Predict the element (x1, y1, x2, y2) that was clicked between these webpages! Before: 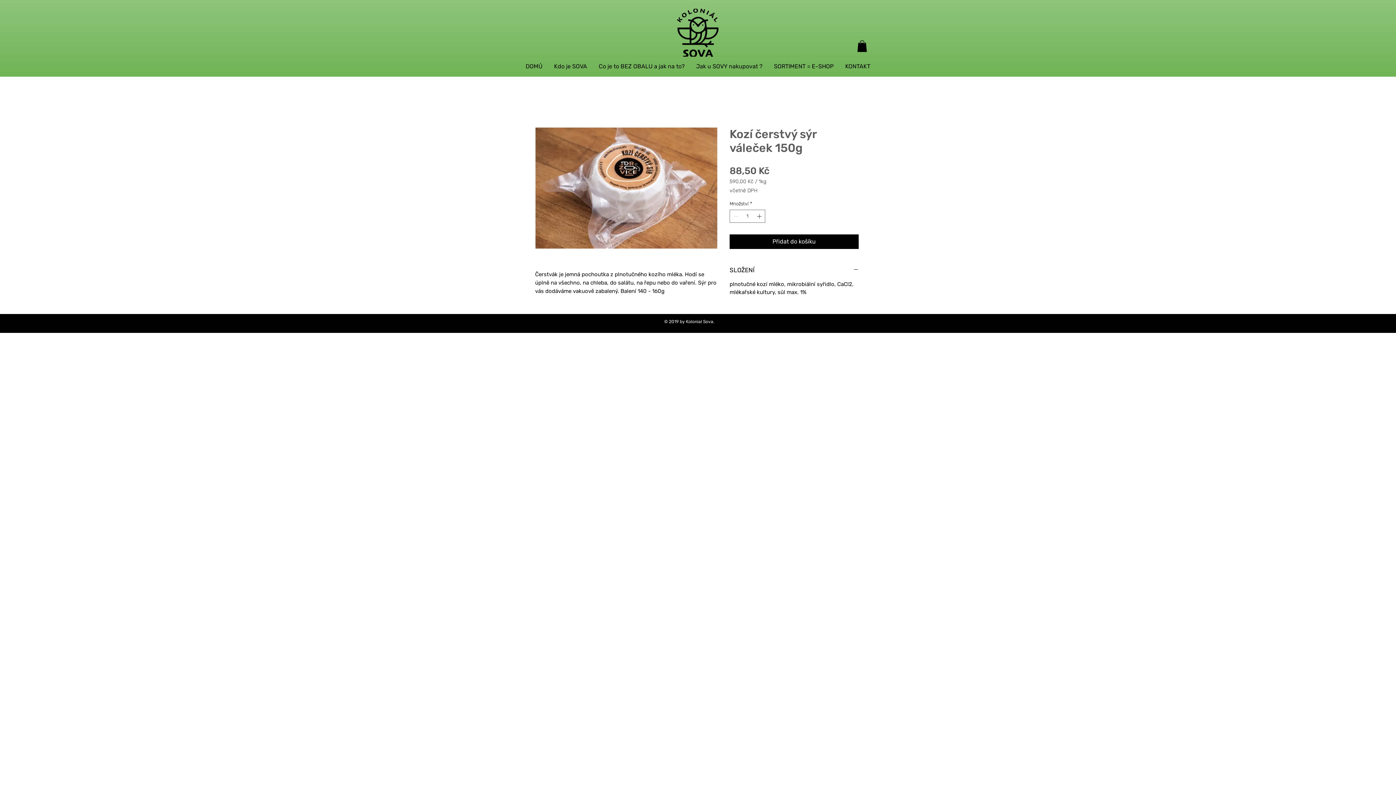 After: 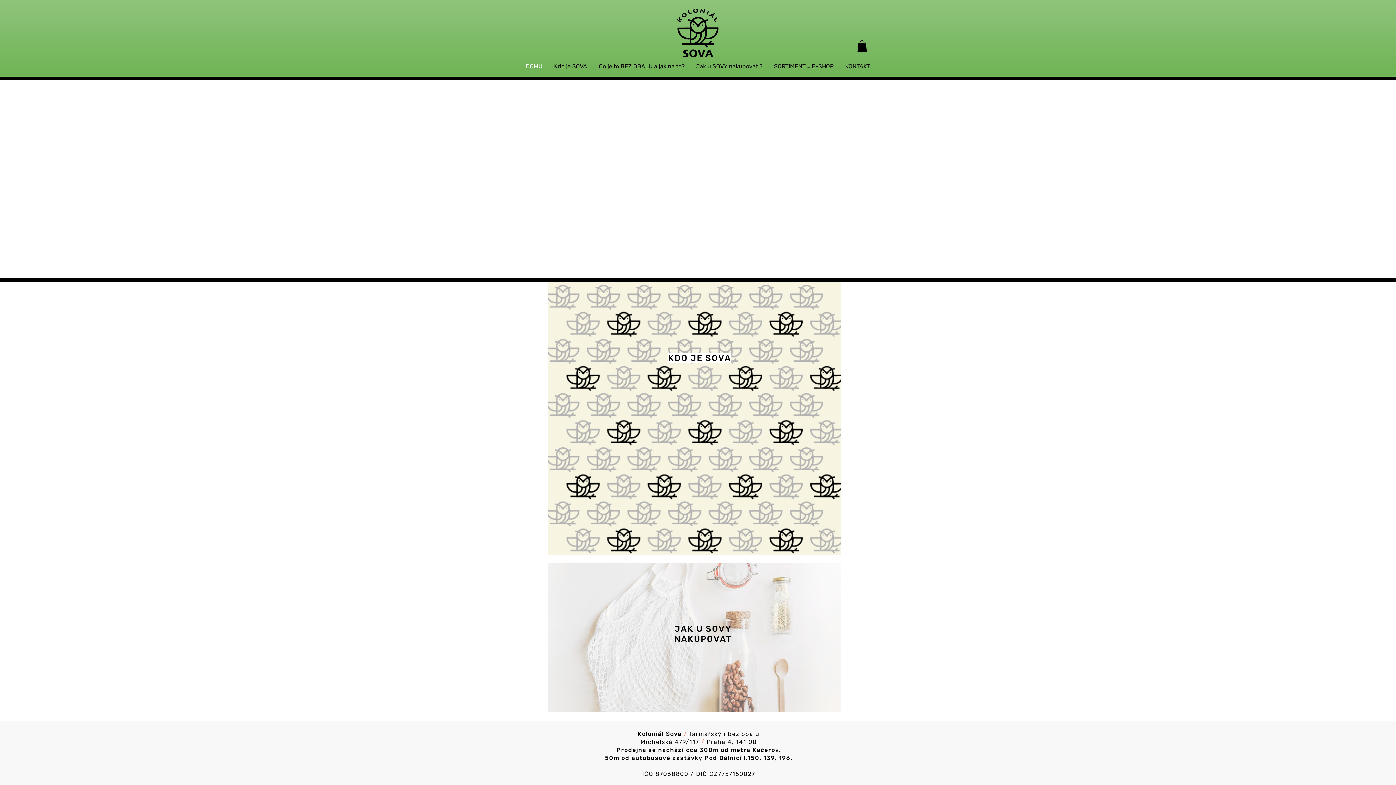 Action: bbox: (677, 8, 718, 56)